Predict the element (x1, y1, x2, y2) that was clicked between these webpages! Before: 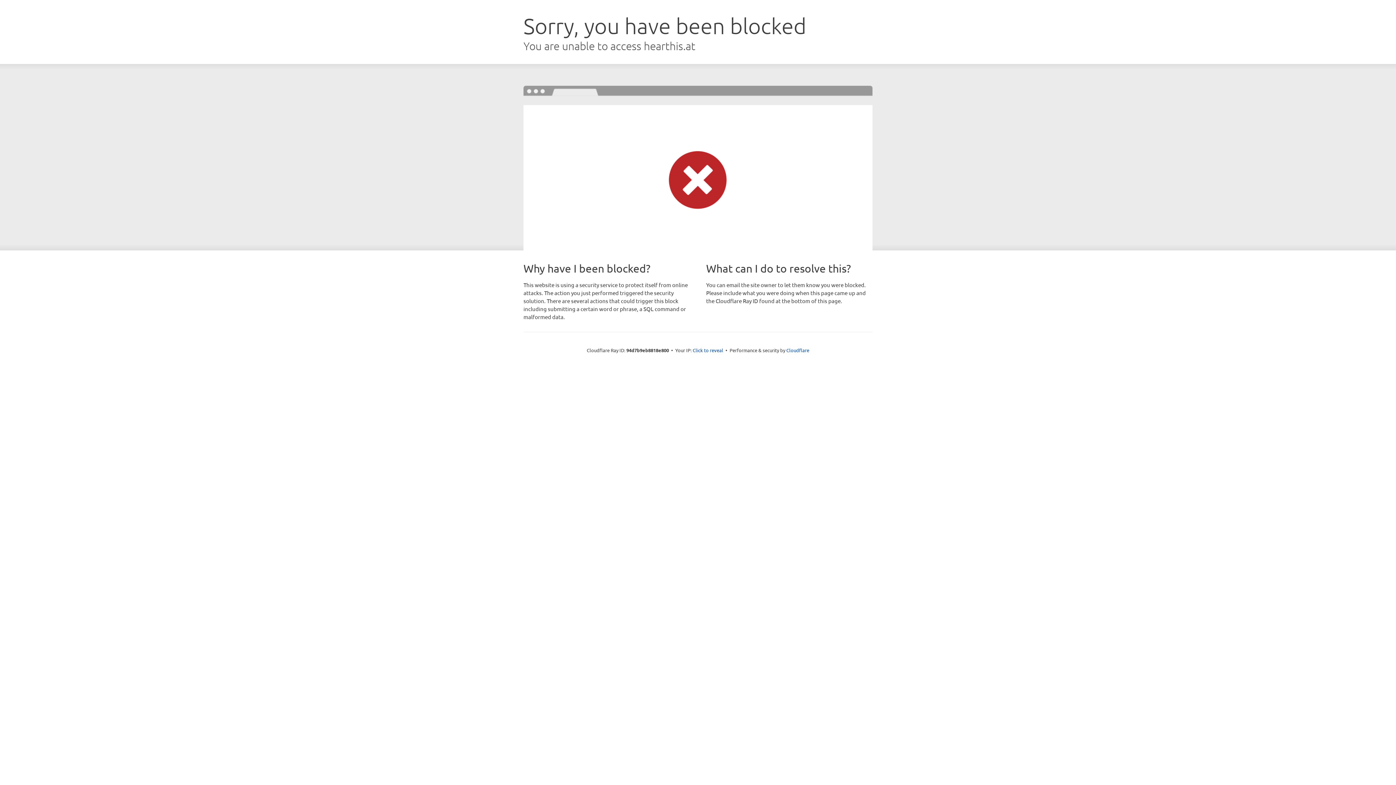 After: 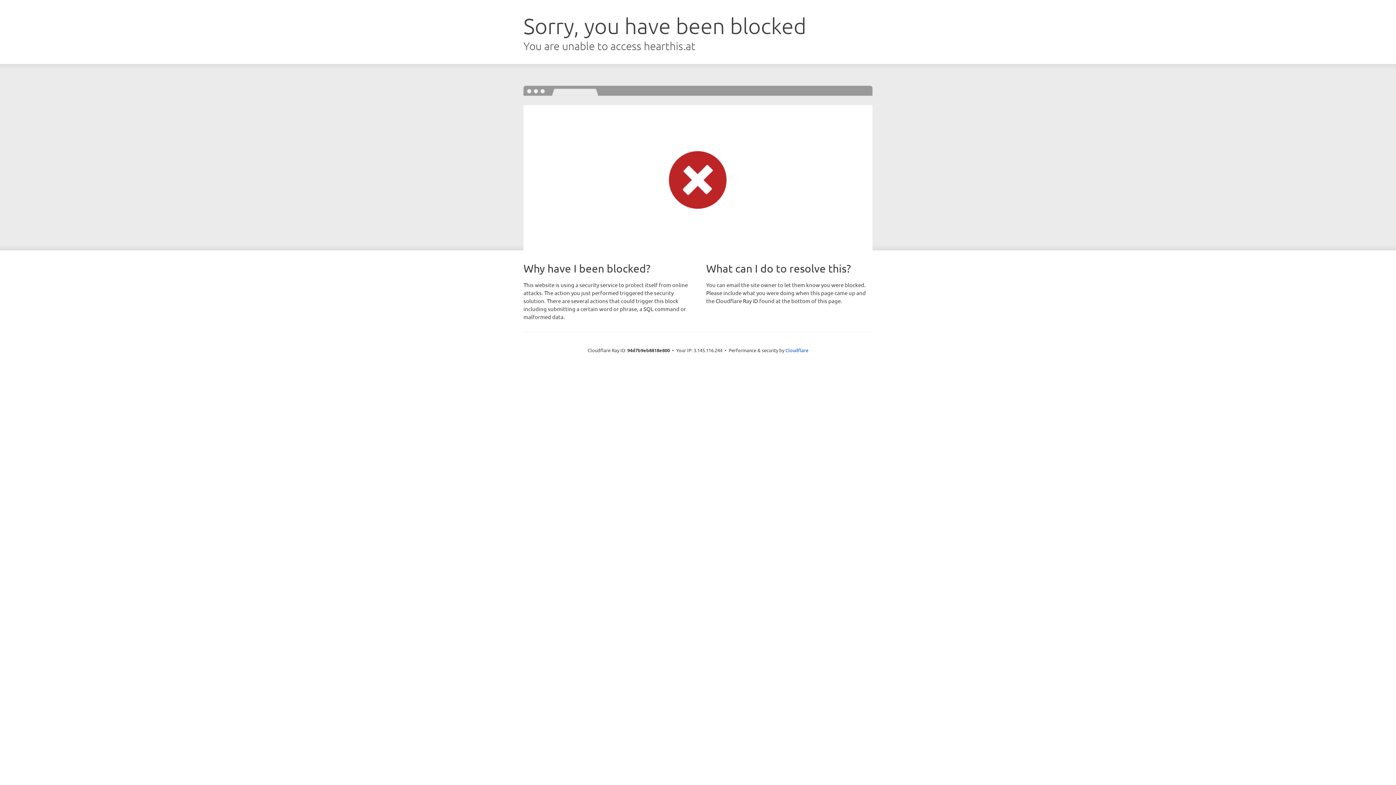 Action: bbox: (692, 346, 723, 353) label: Click to reveal